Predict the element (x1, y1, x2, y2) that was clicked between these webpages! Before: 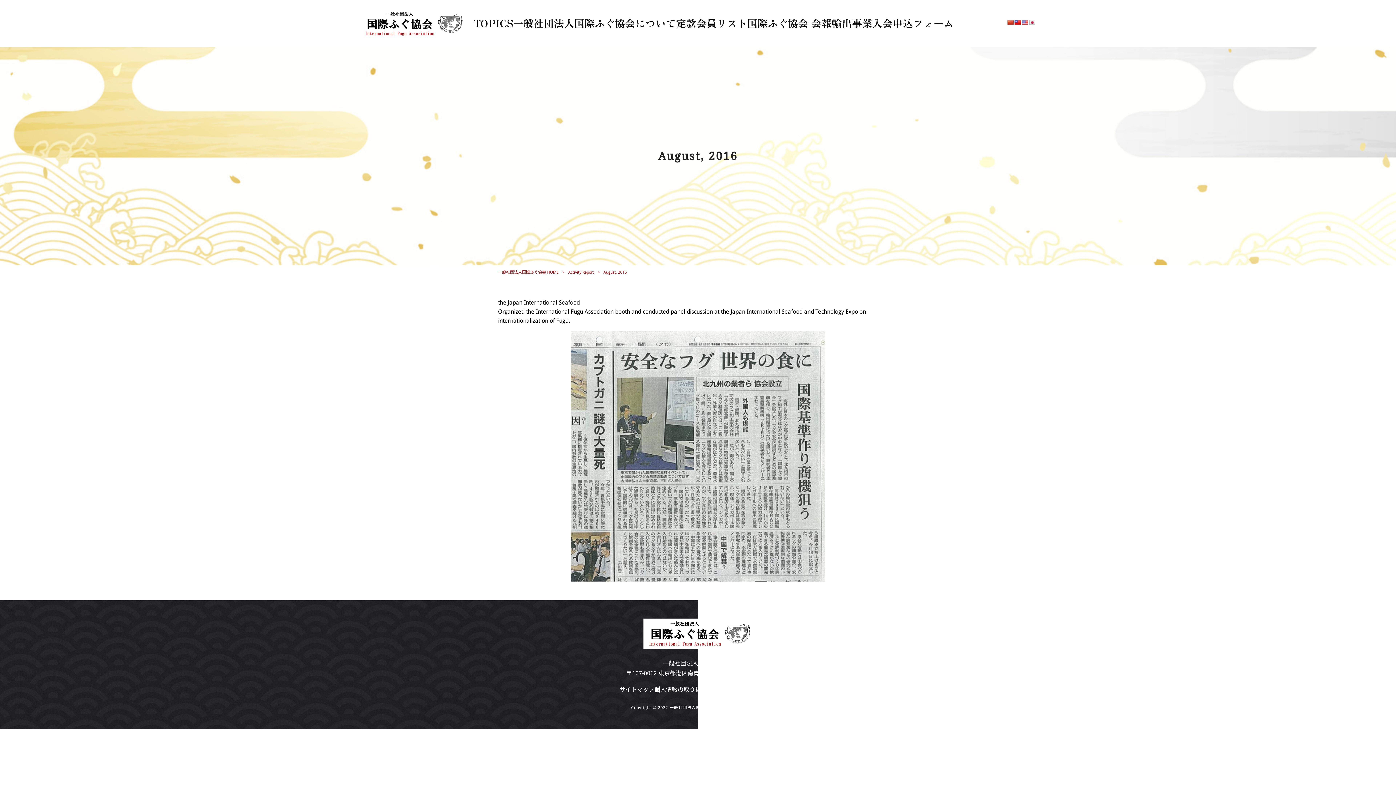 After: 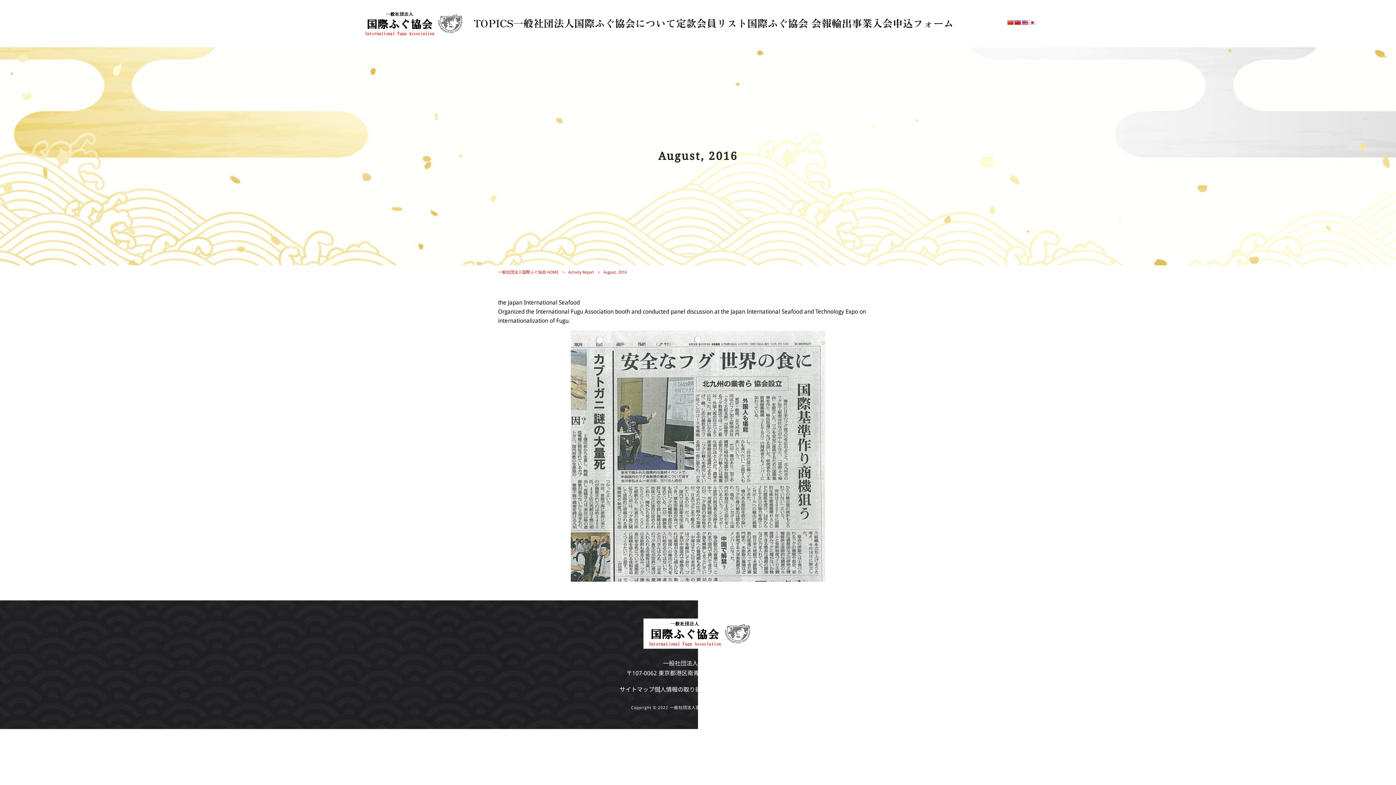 Action: bbox: (1029, 19, 1035, 25)